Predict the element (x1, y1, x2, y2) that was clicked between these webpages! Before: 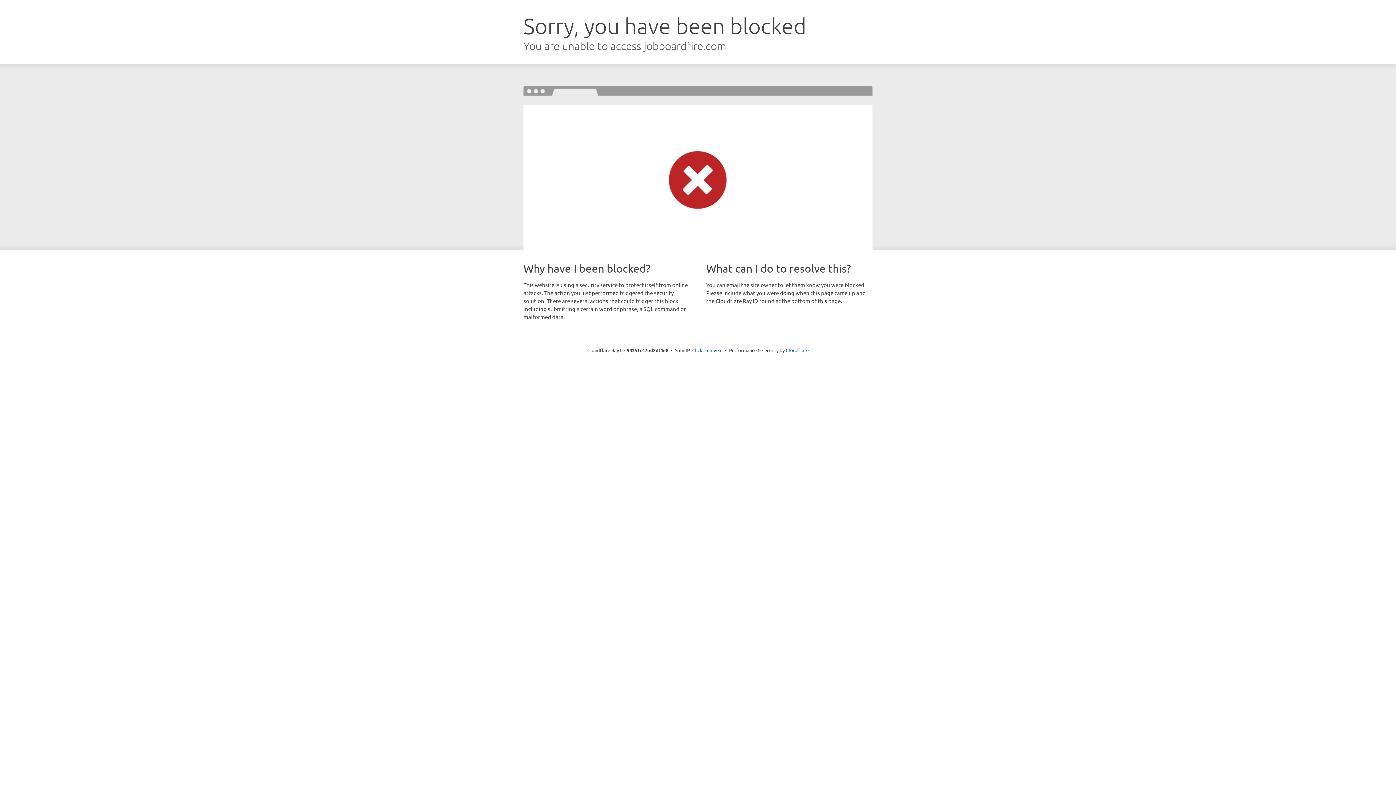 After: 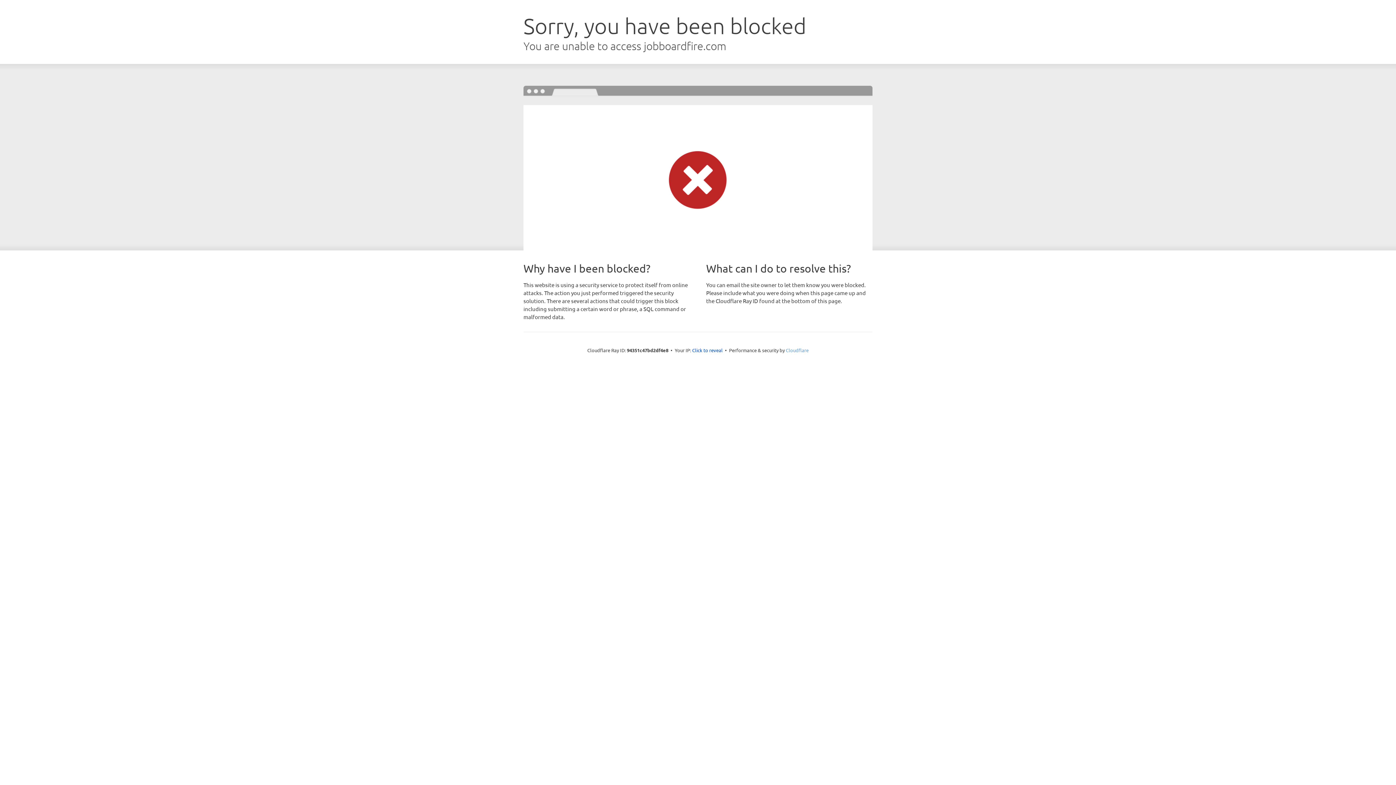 Action: bbox: (786, 347, 808, 353) label: Cloudflare